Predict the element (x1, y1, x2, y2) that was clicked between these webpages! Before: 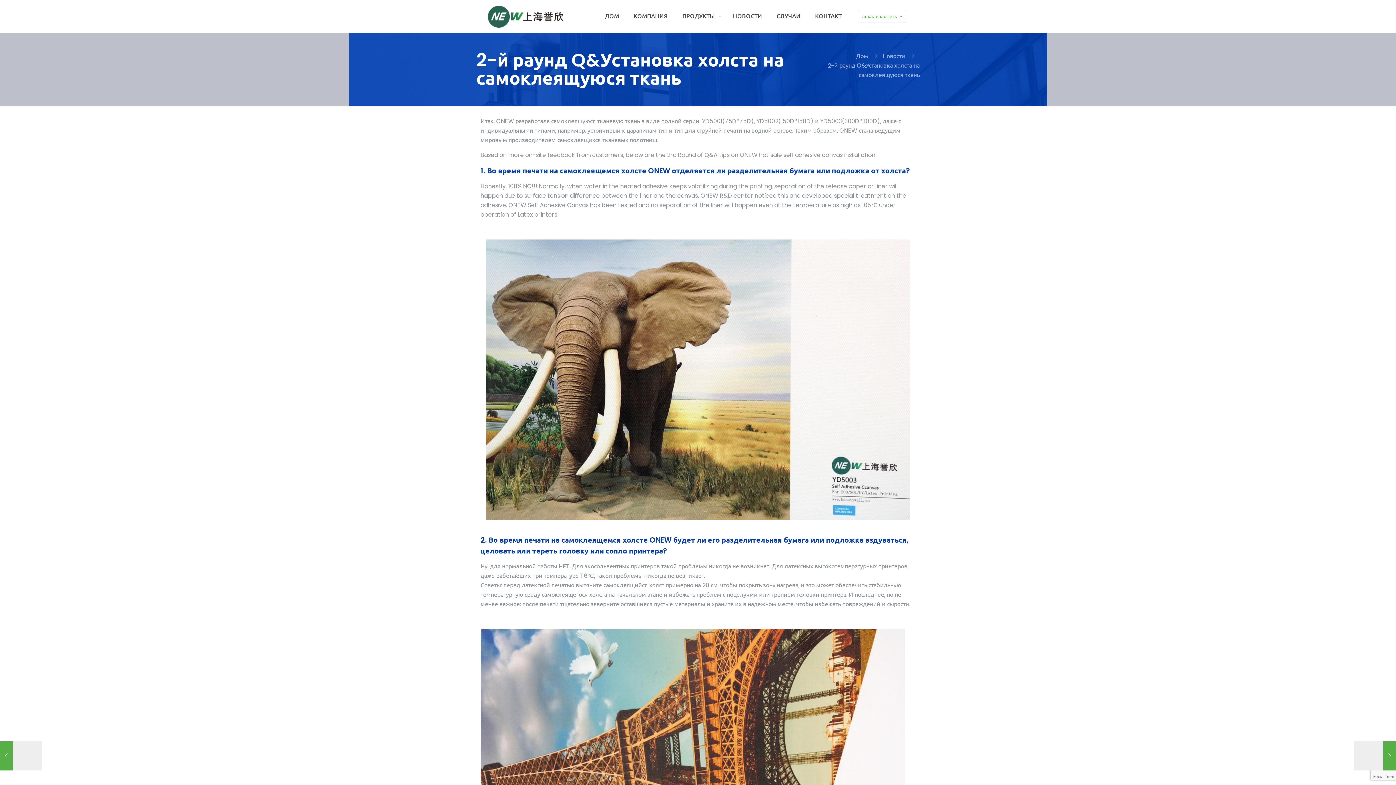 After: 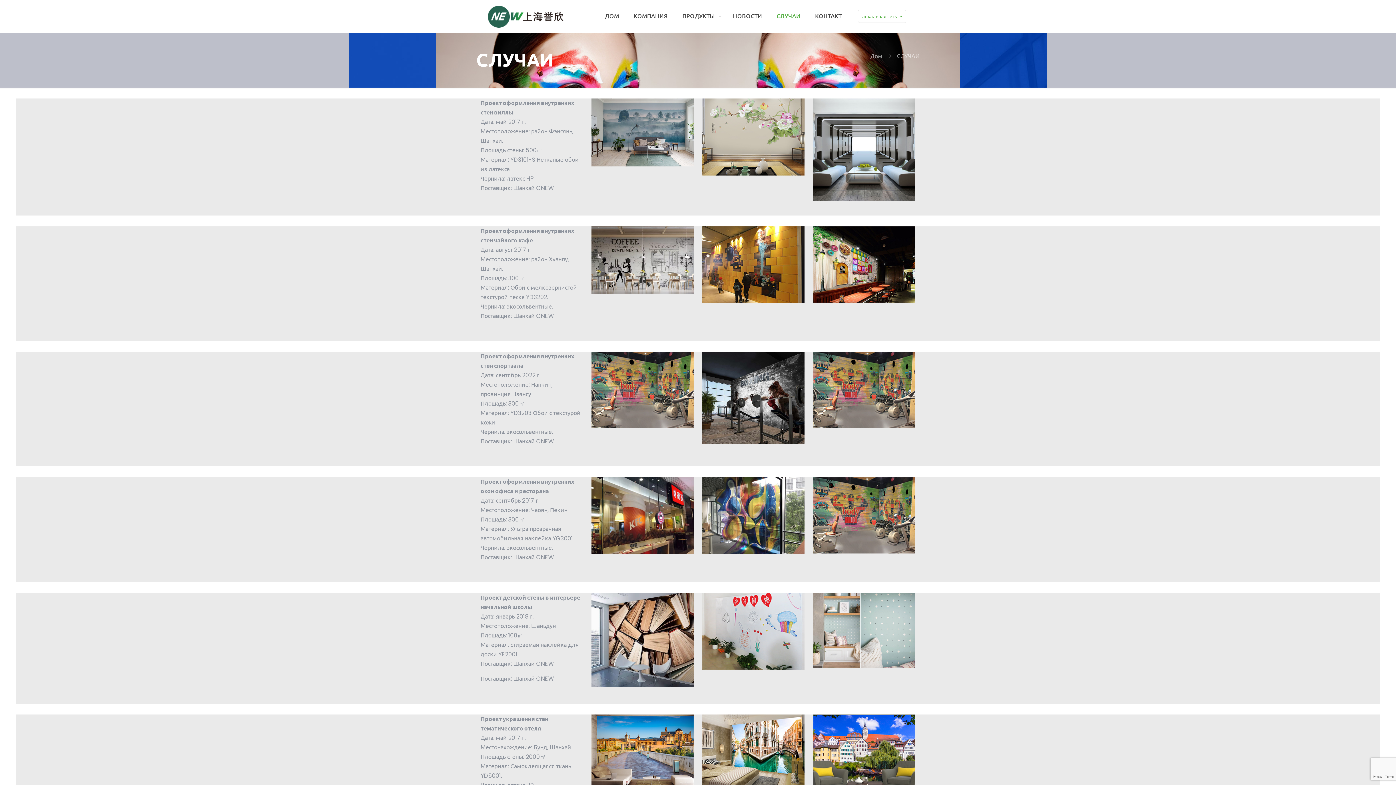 Action: bbox: (769, 0, 808, 32) label: СЛУЧАИ